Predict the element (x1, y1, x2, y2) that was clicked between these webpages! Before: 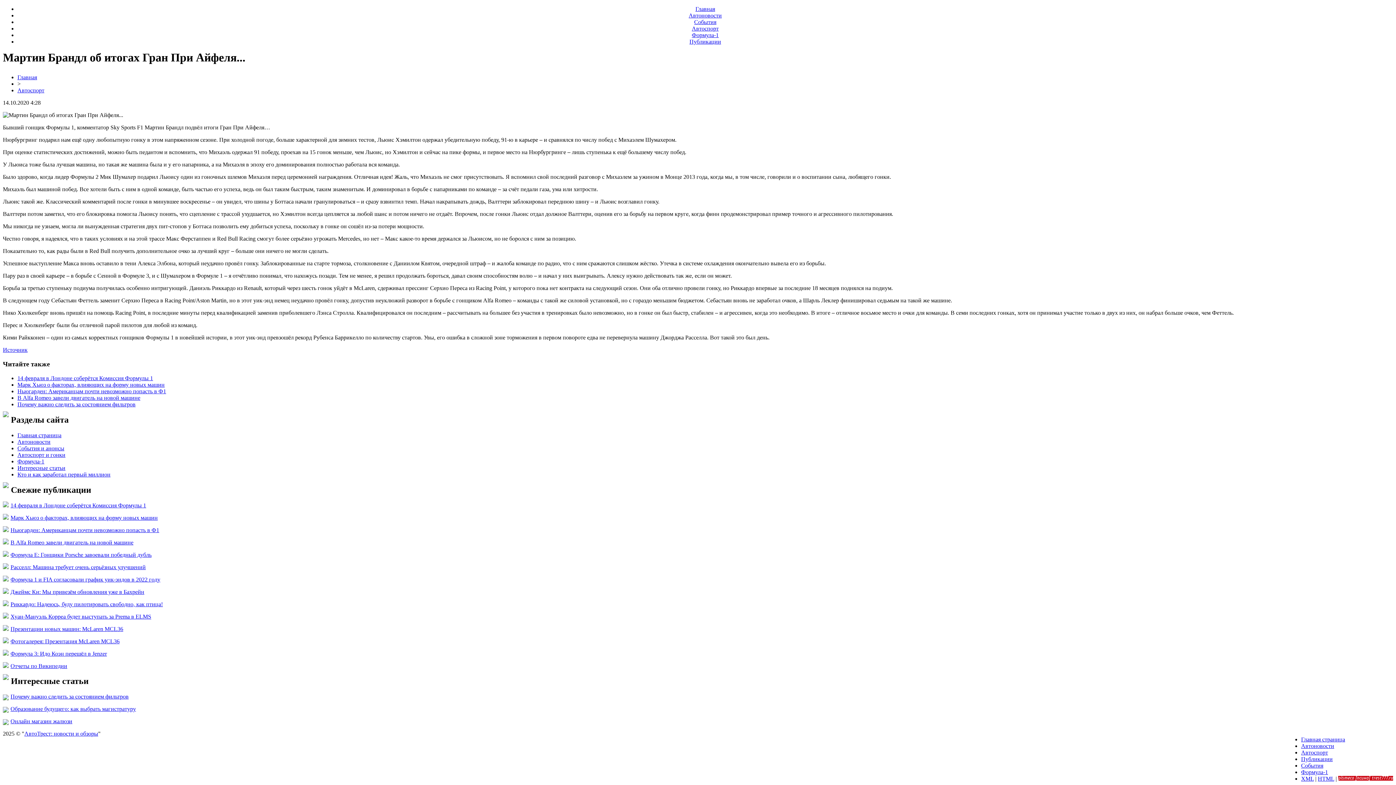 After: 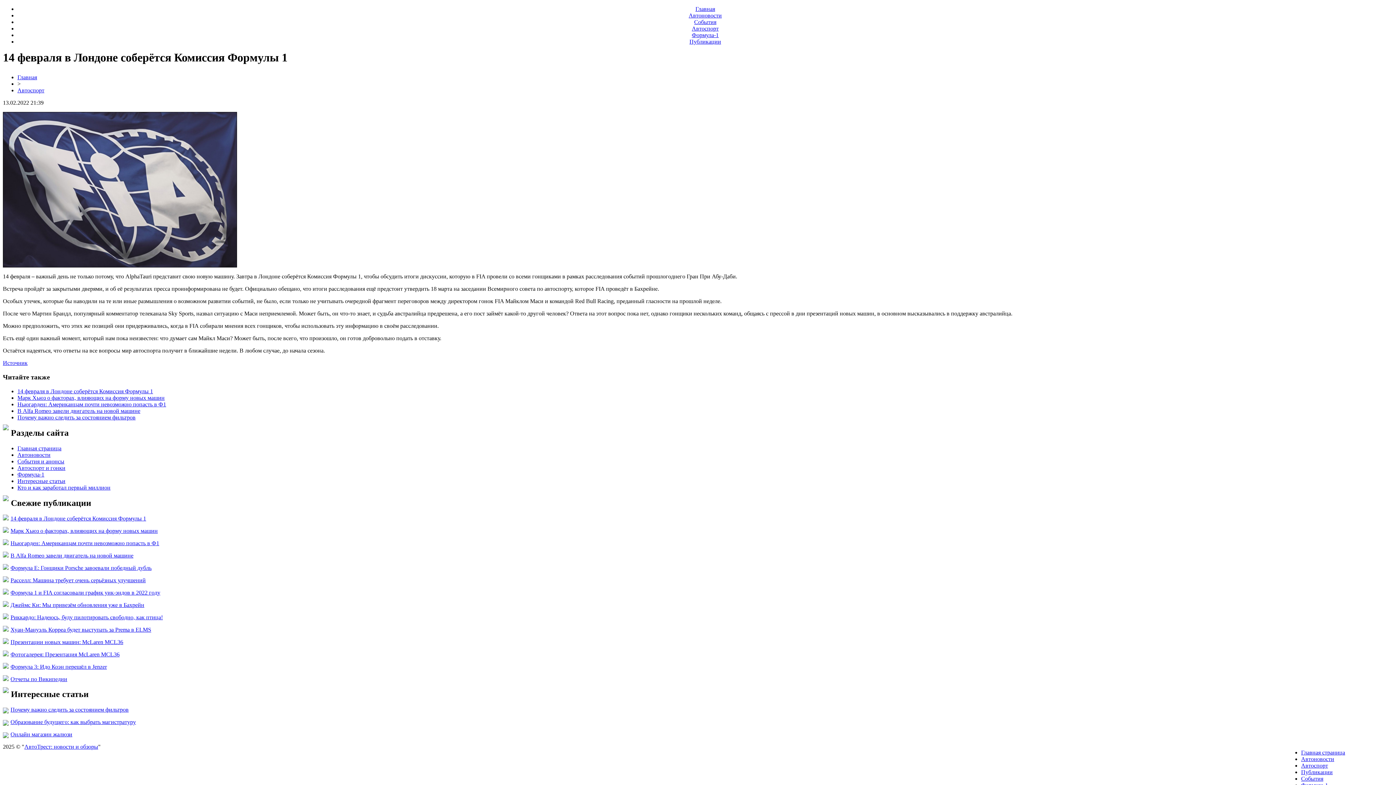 Action: bbox: (17, 375, 153, 381) label: 14 февраля в Лондоне соберётся Комиссия Формулы 1